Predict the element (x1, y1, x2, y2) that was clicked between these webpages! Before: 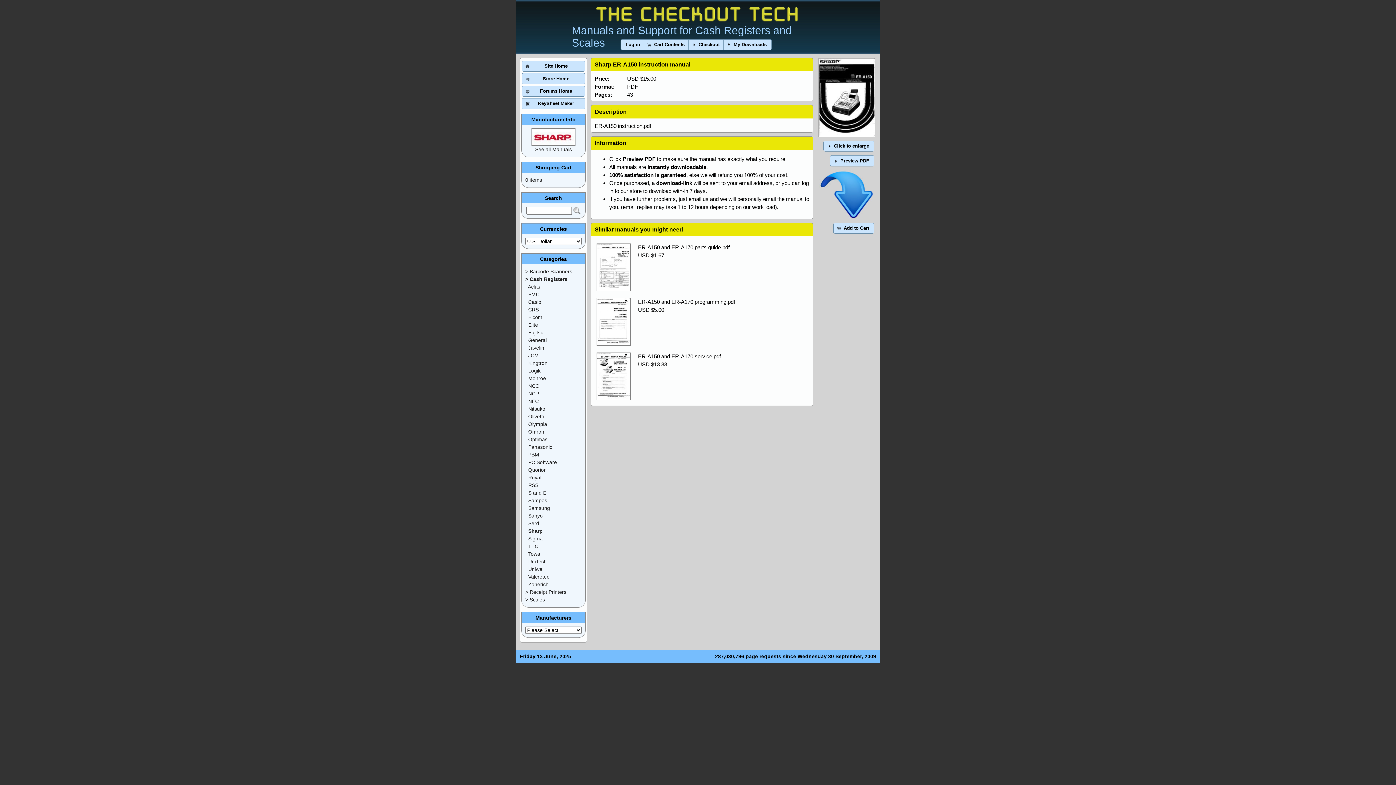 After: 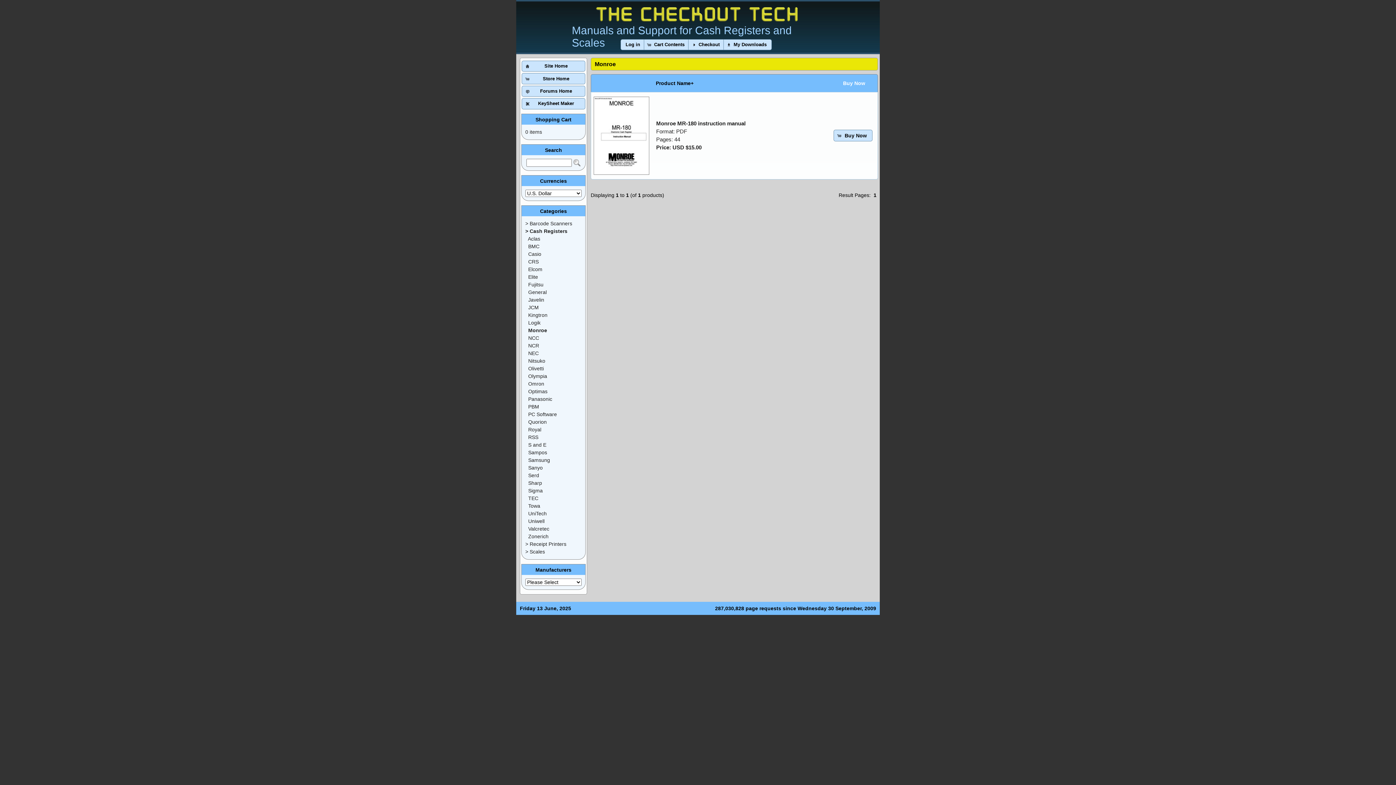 Action: label: Monroe bbox: (528, 375, 546, 381)